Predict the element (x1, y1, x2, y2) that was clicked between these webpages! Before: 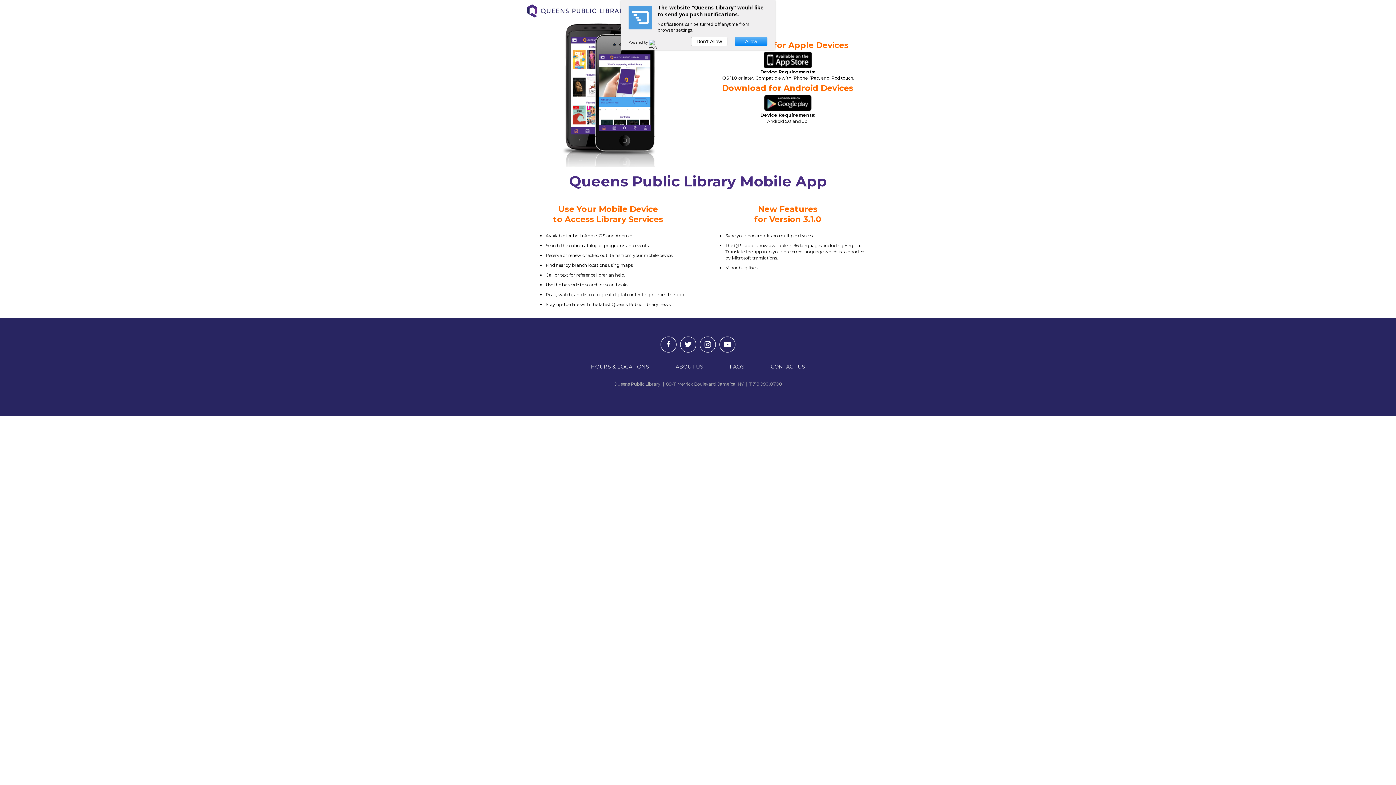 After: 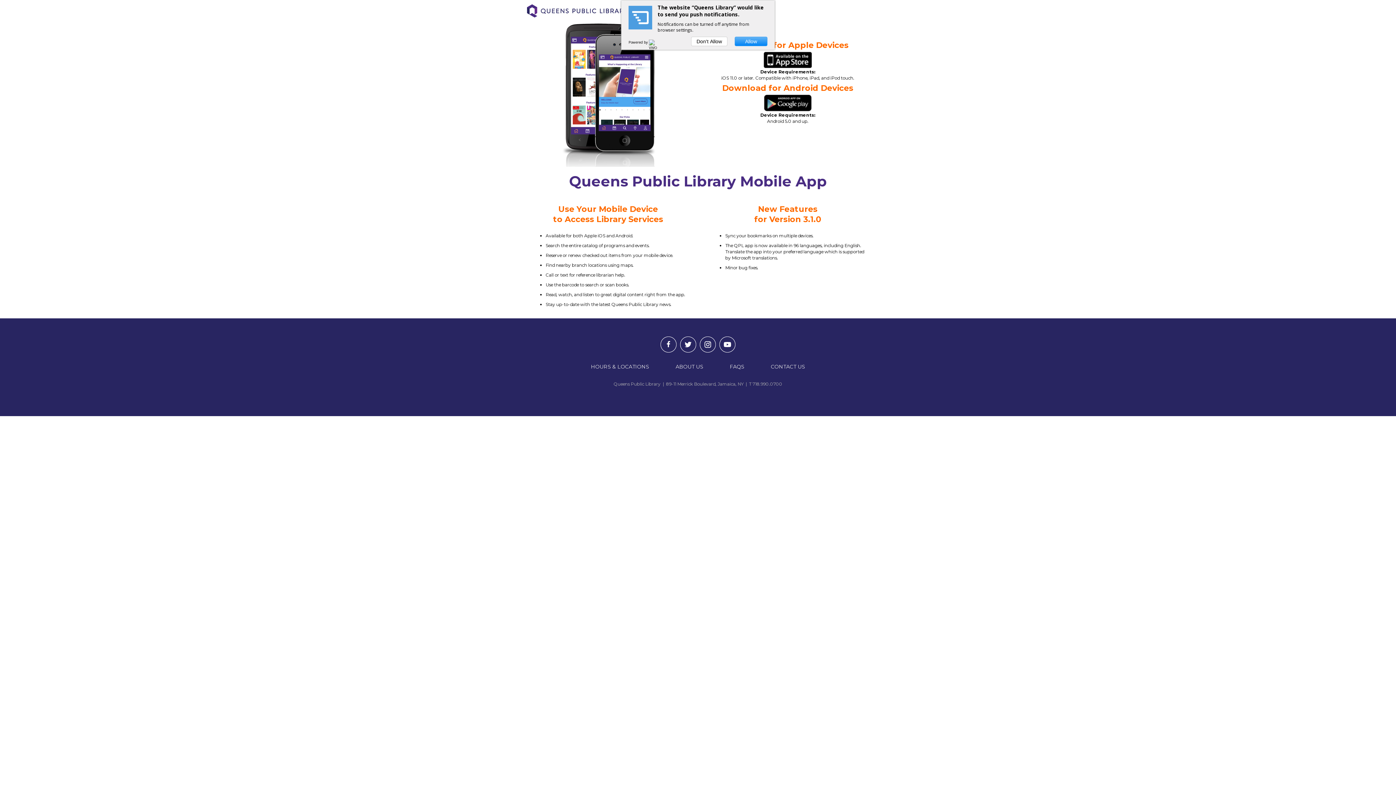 Action: label: FAQS bbox: (730, 364, 744, 369)